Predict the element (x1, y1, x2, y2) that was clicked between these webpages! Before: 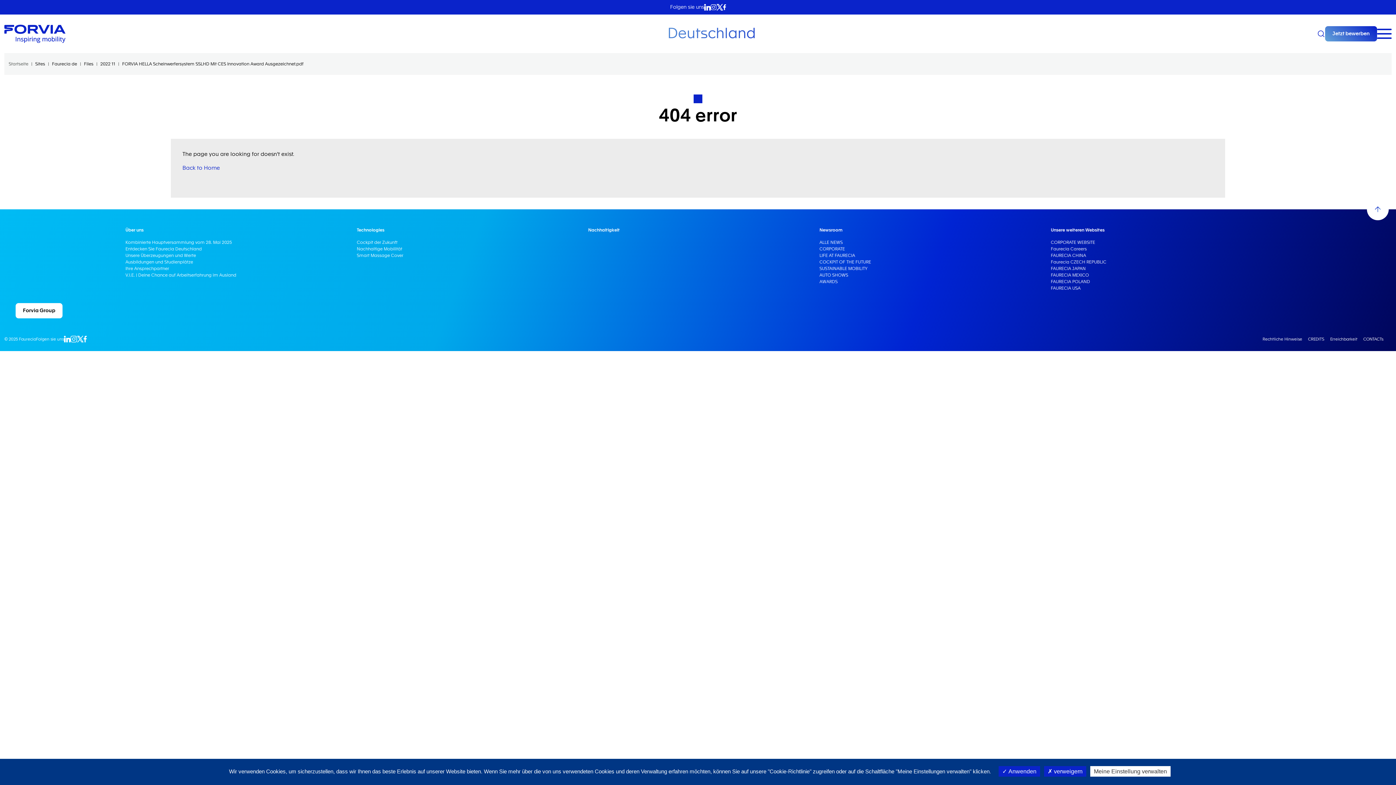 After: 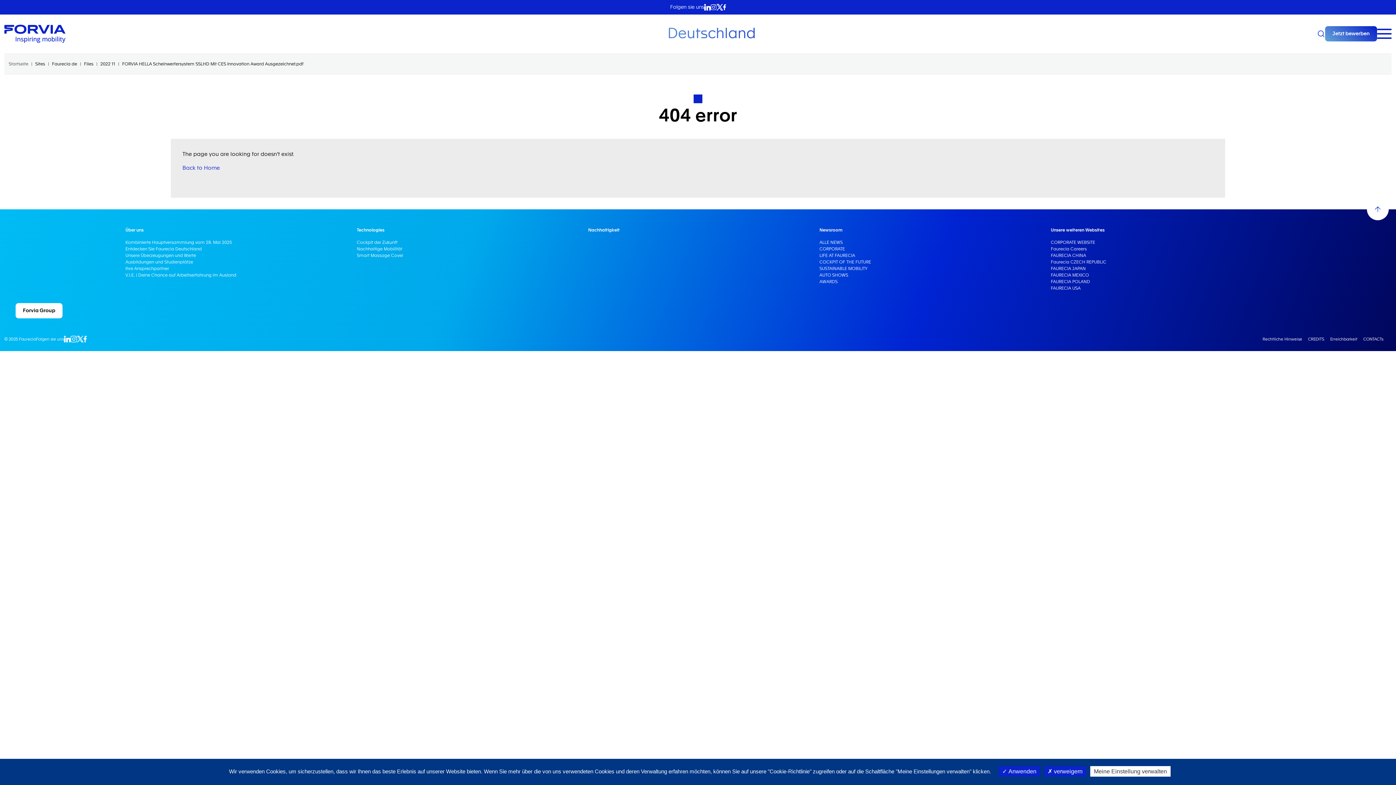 Action: label: CORPORATE WEBSITE bbox: (1051, 239, 1270, 245)